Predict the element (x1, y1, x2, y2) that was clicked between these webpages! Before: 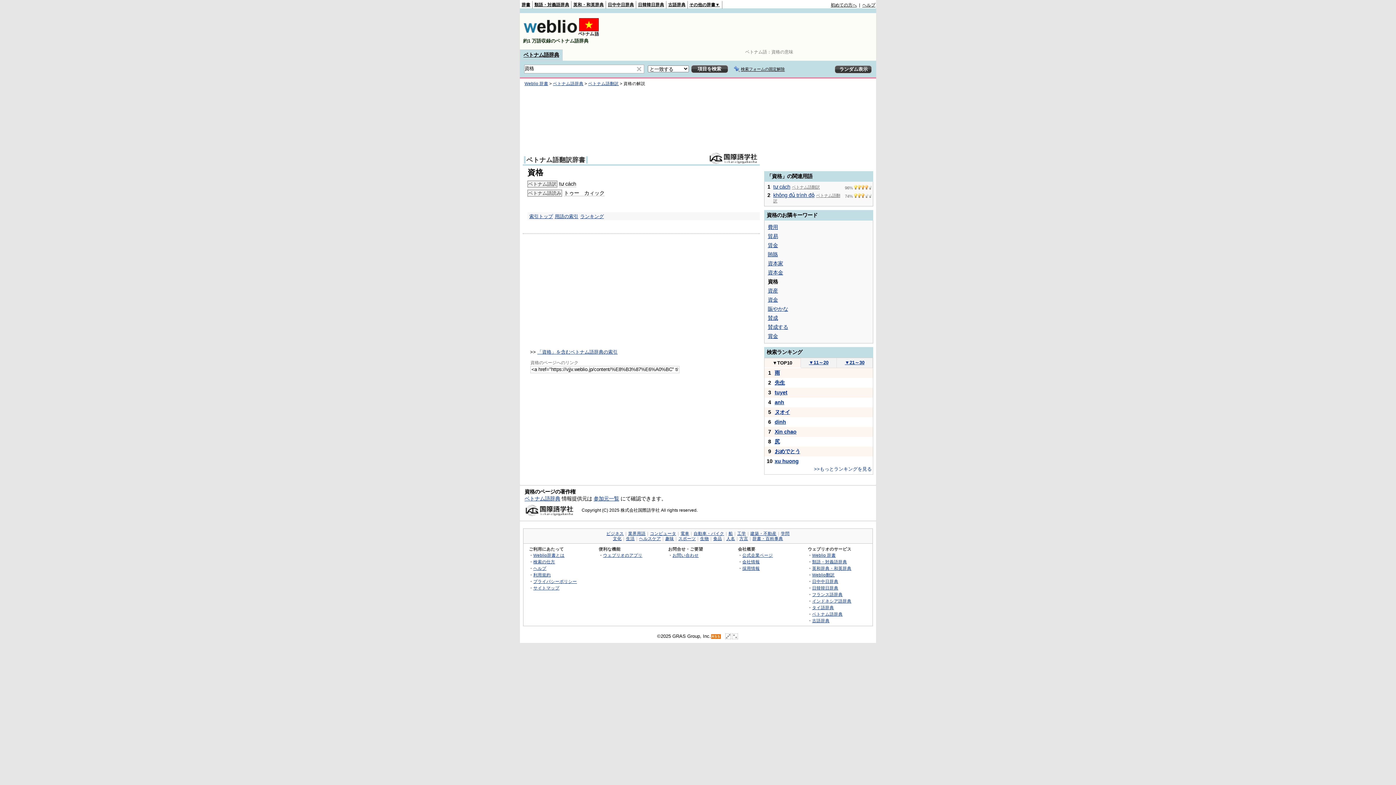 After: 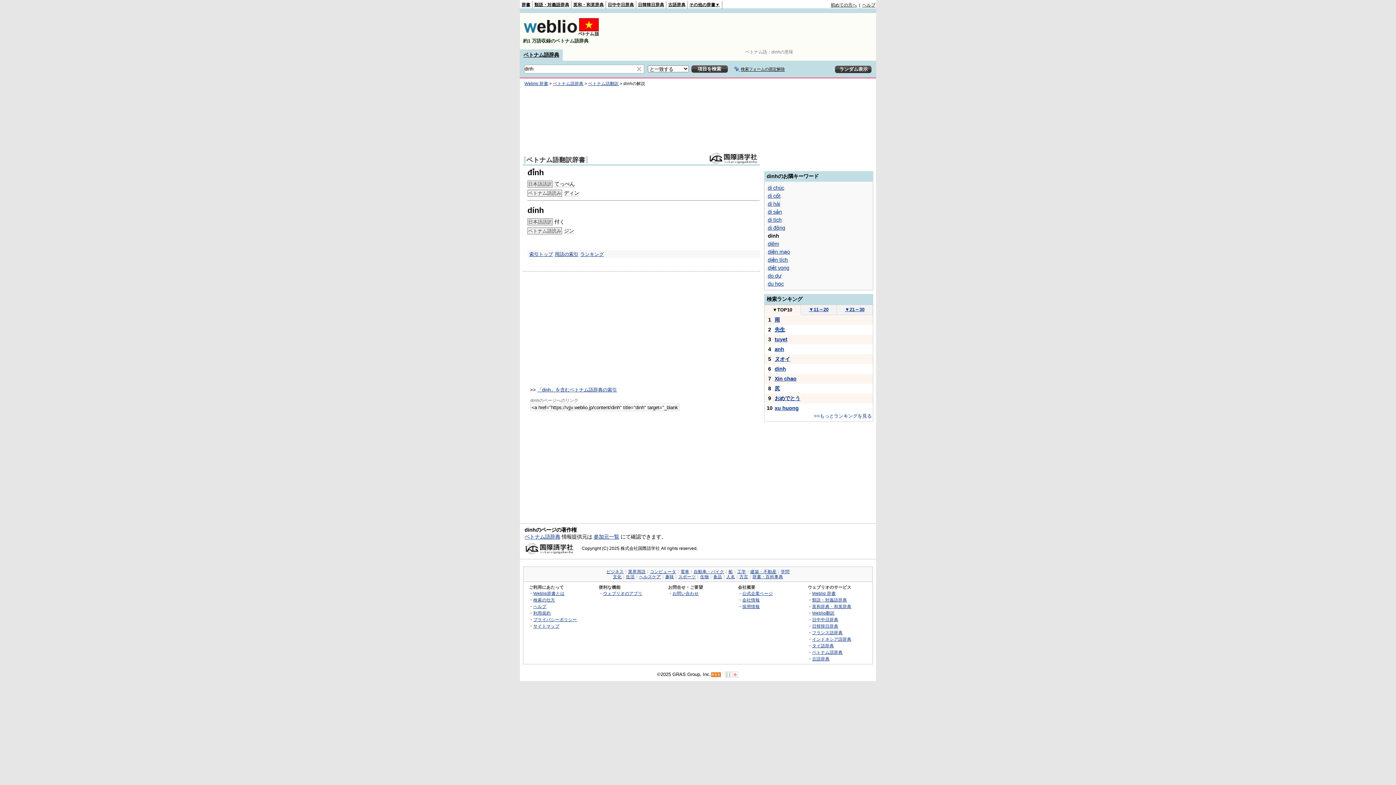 Action: label: dinh bbox: (774, 419, 786, 425)